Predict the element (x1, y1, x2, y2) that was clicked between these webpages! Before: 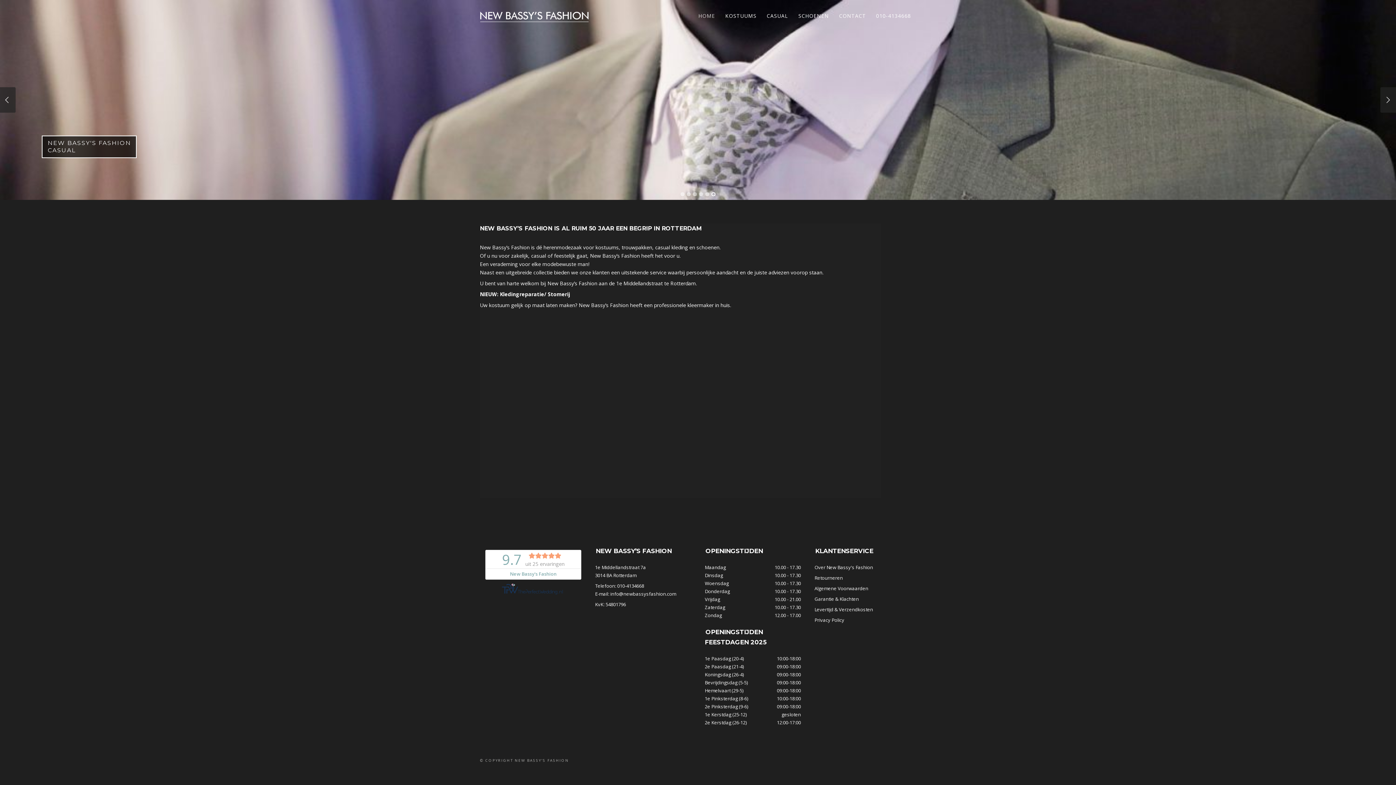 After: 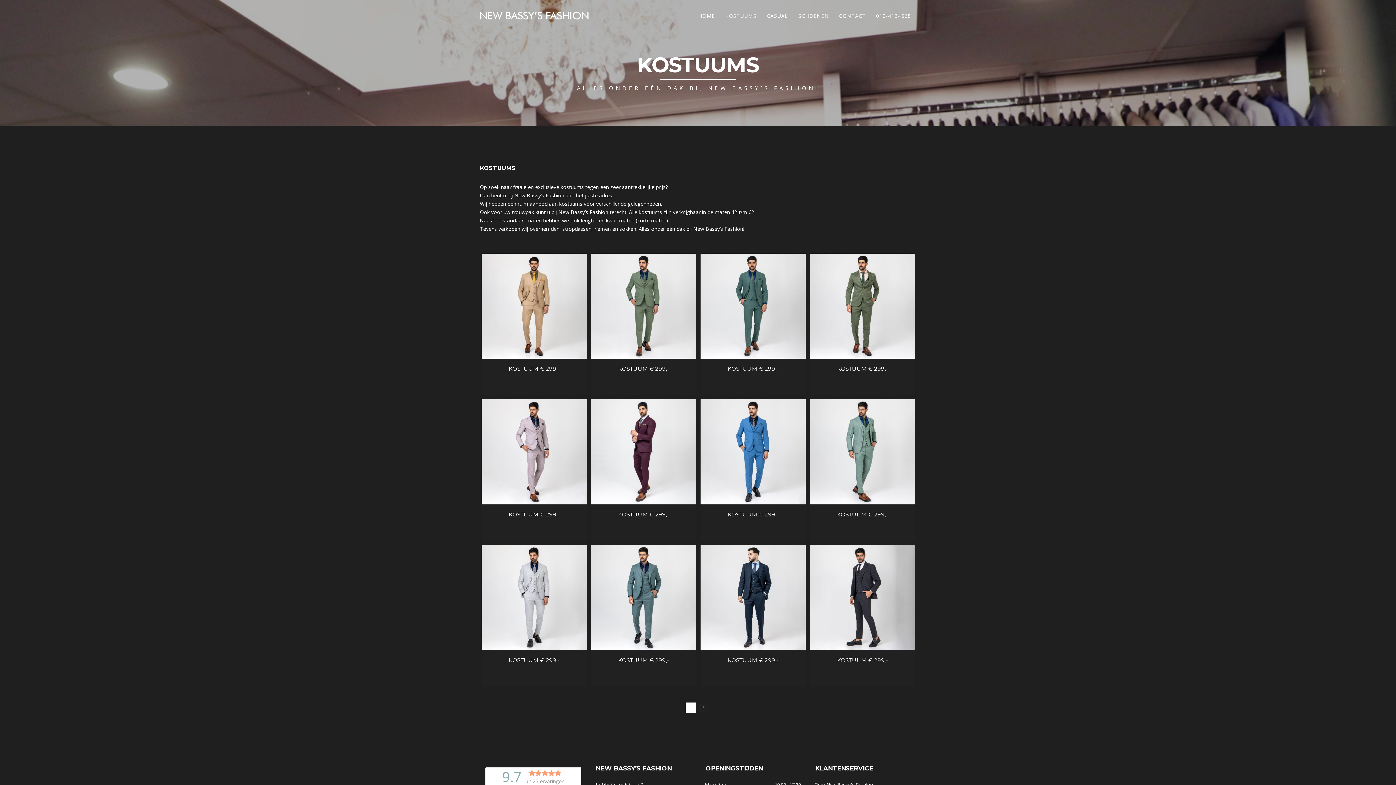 Action: label: KOSTUUMS bbox: (720, 10, 761, 20)